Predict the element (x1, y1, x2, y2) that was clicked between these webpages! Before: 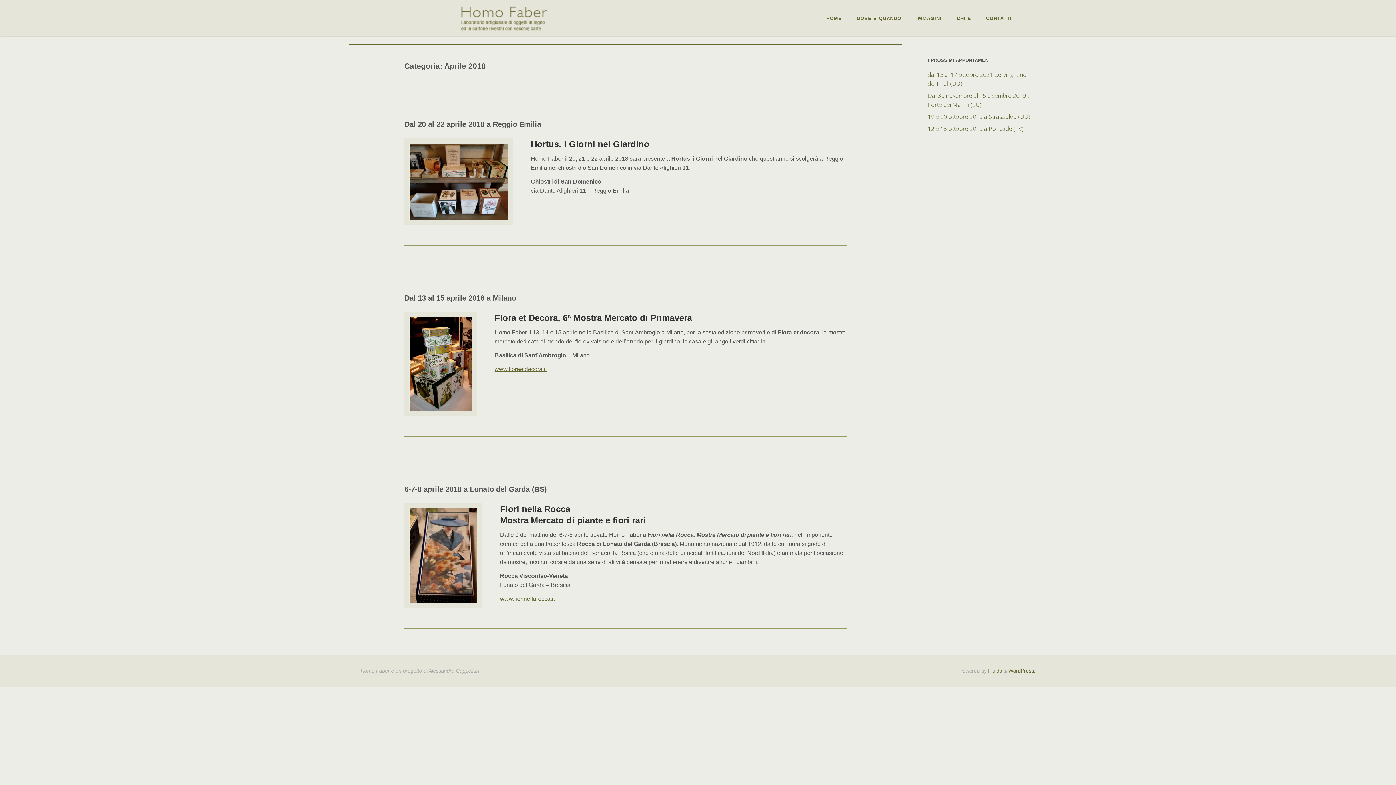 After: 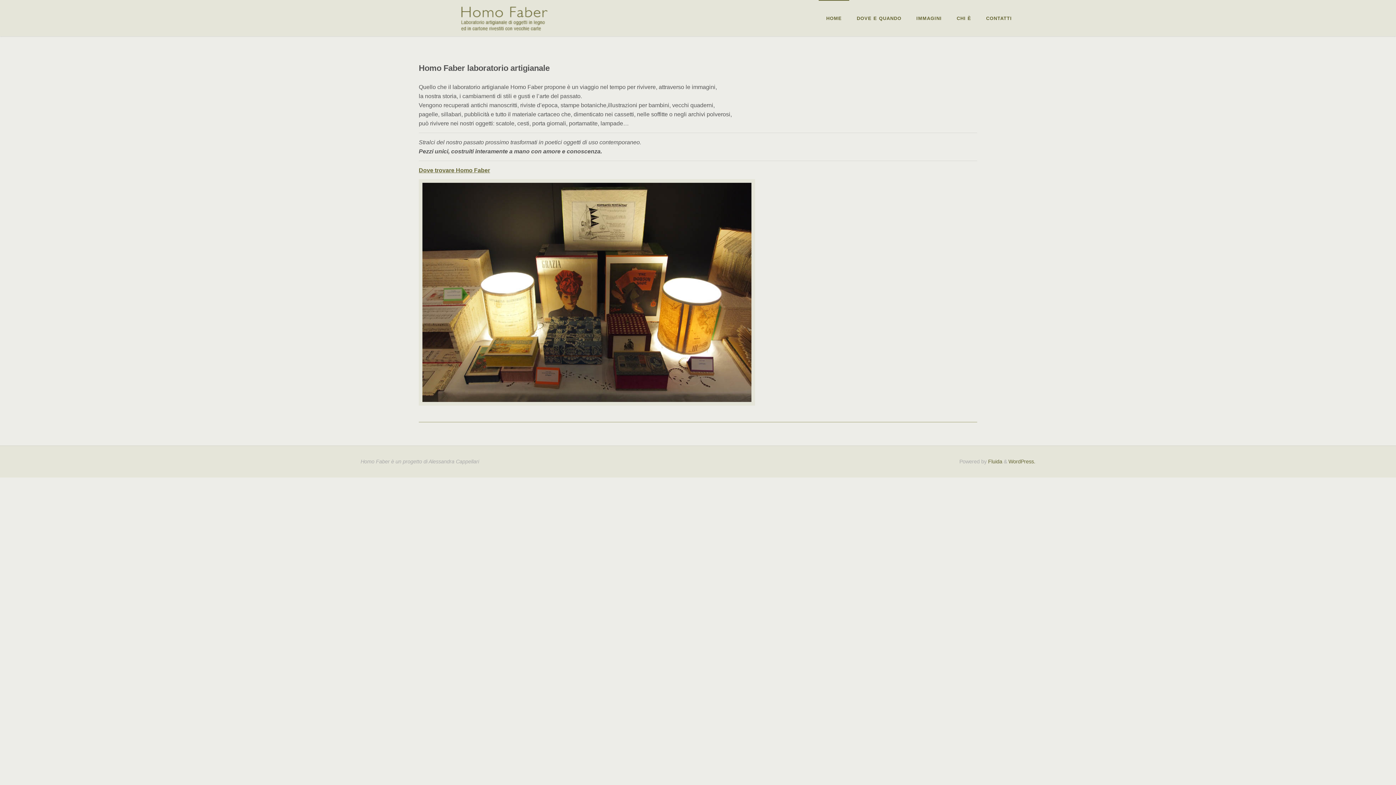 Action: label: HOME bbox: (819, 0, 849, 36)